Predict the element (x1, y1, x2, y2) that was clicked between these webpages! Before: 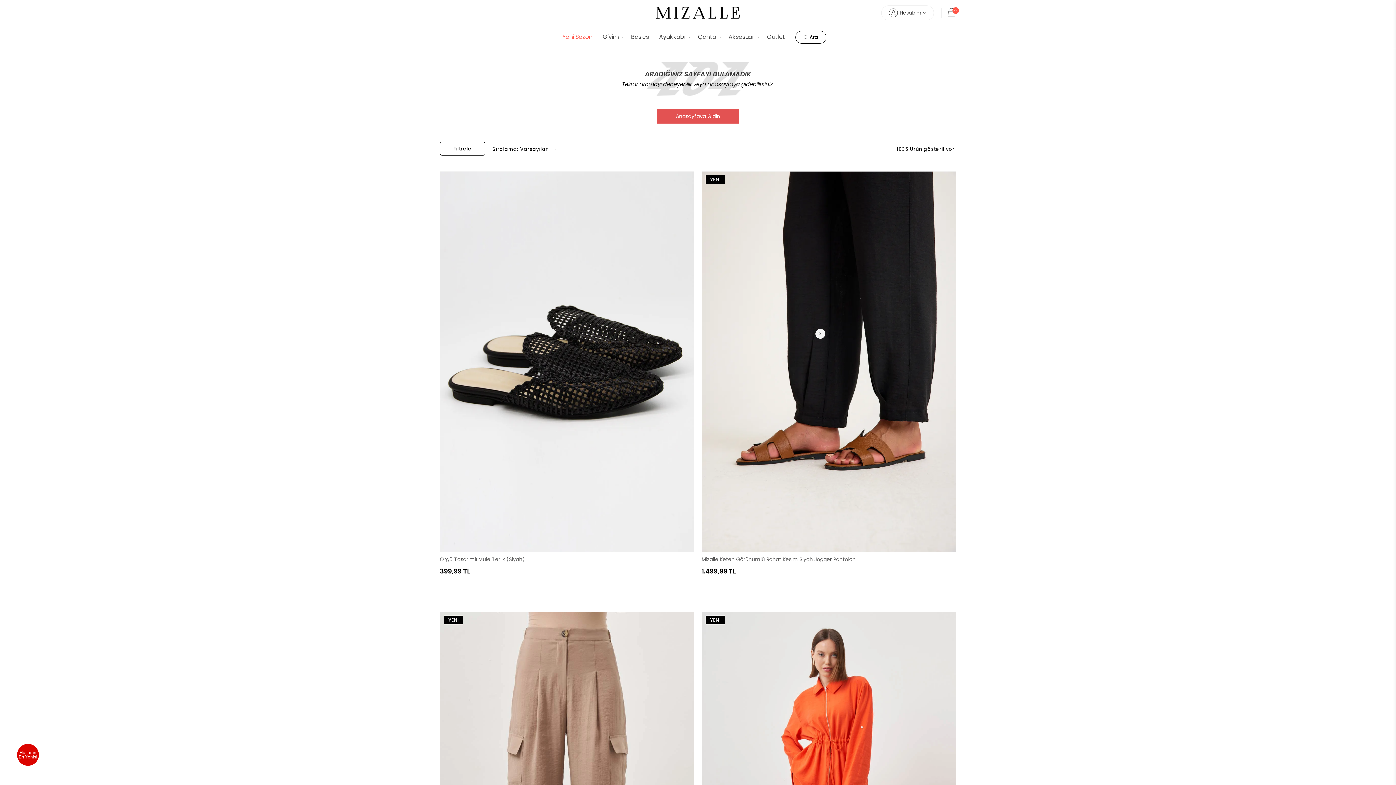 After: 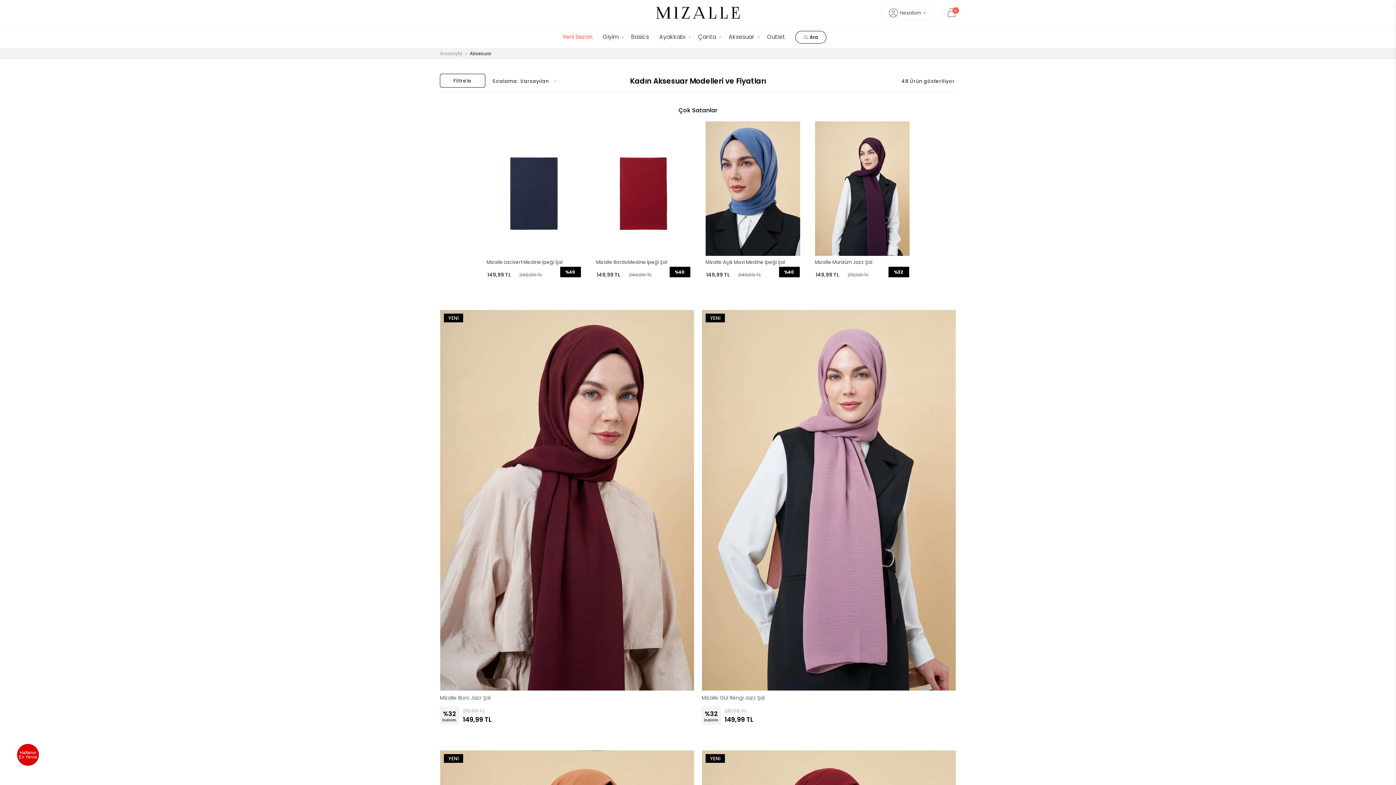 Action: bbox: (728, 26, 757, 48) label: Aksesuar